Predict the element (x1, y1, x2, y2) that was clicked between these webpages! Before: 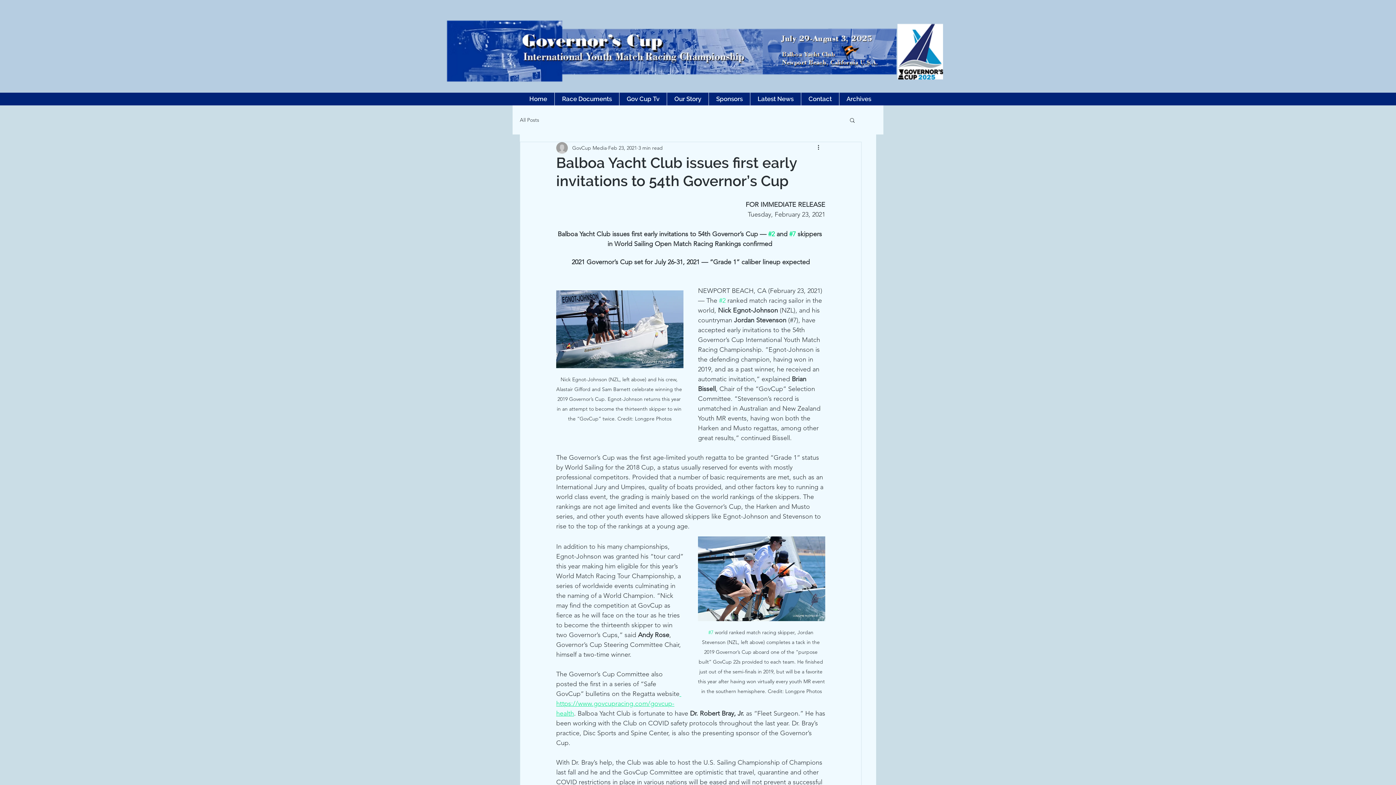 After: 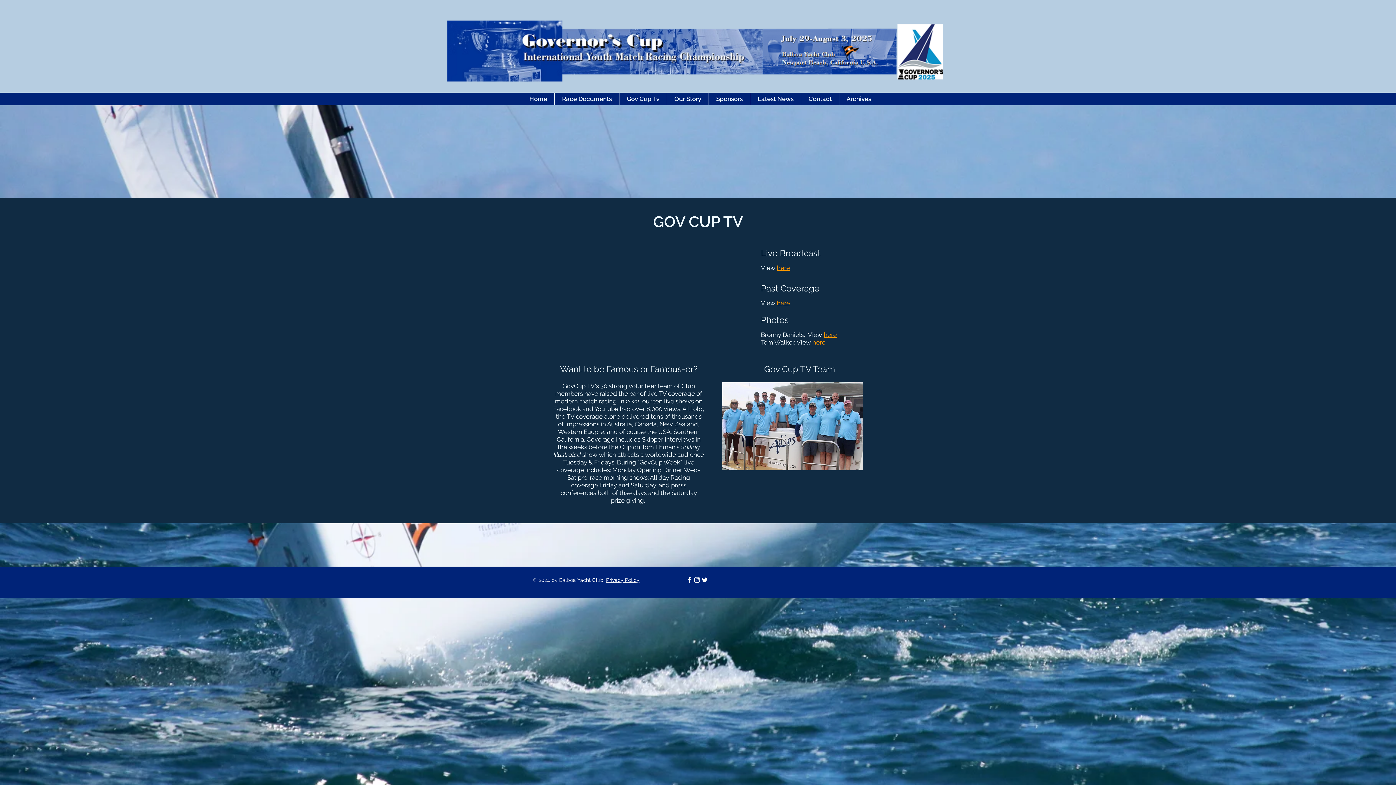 Action: bbox: (619, 92, 666, 105) label: Gov Cup Tv